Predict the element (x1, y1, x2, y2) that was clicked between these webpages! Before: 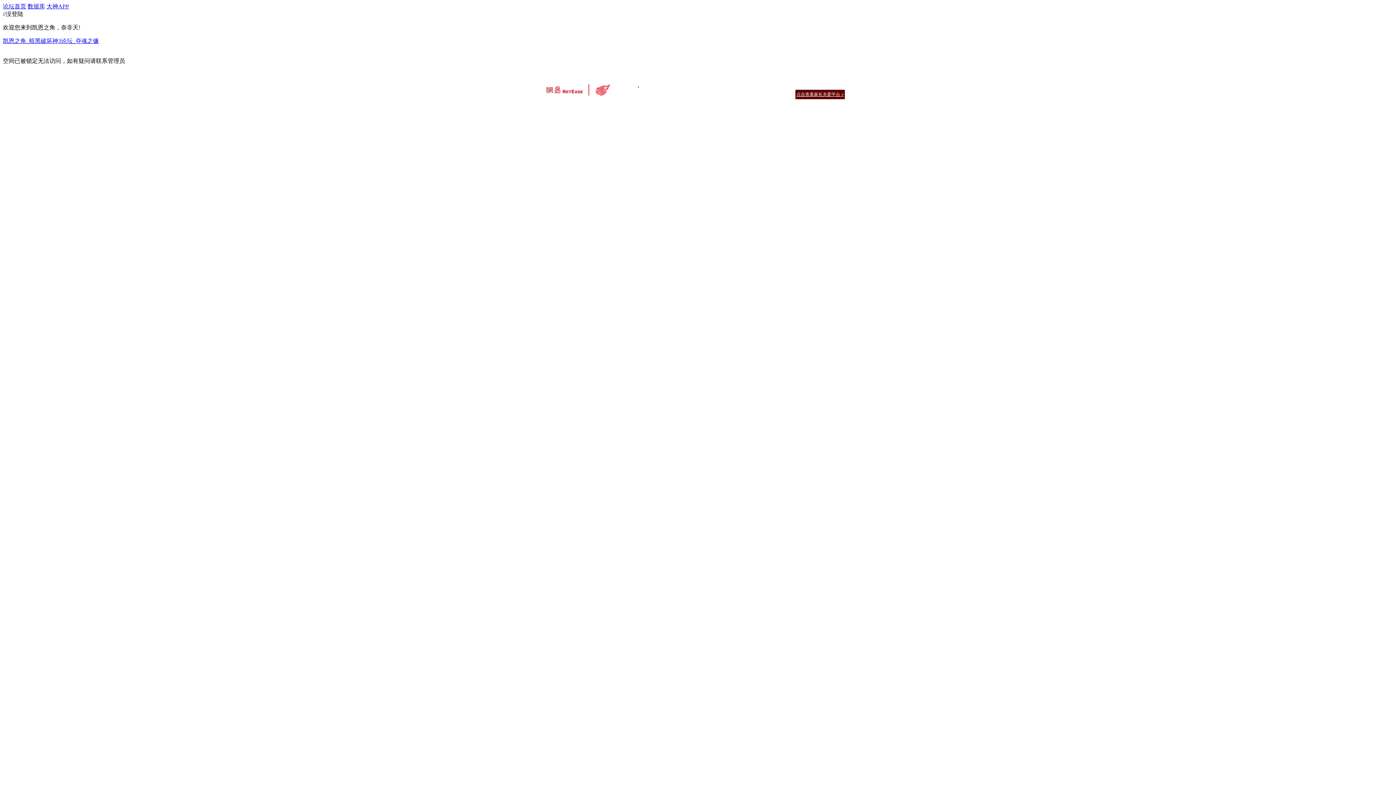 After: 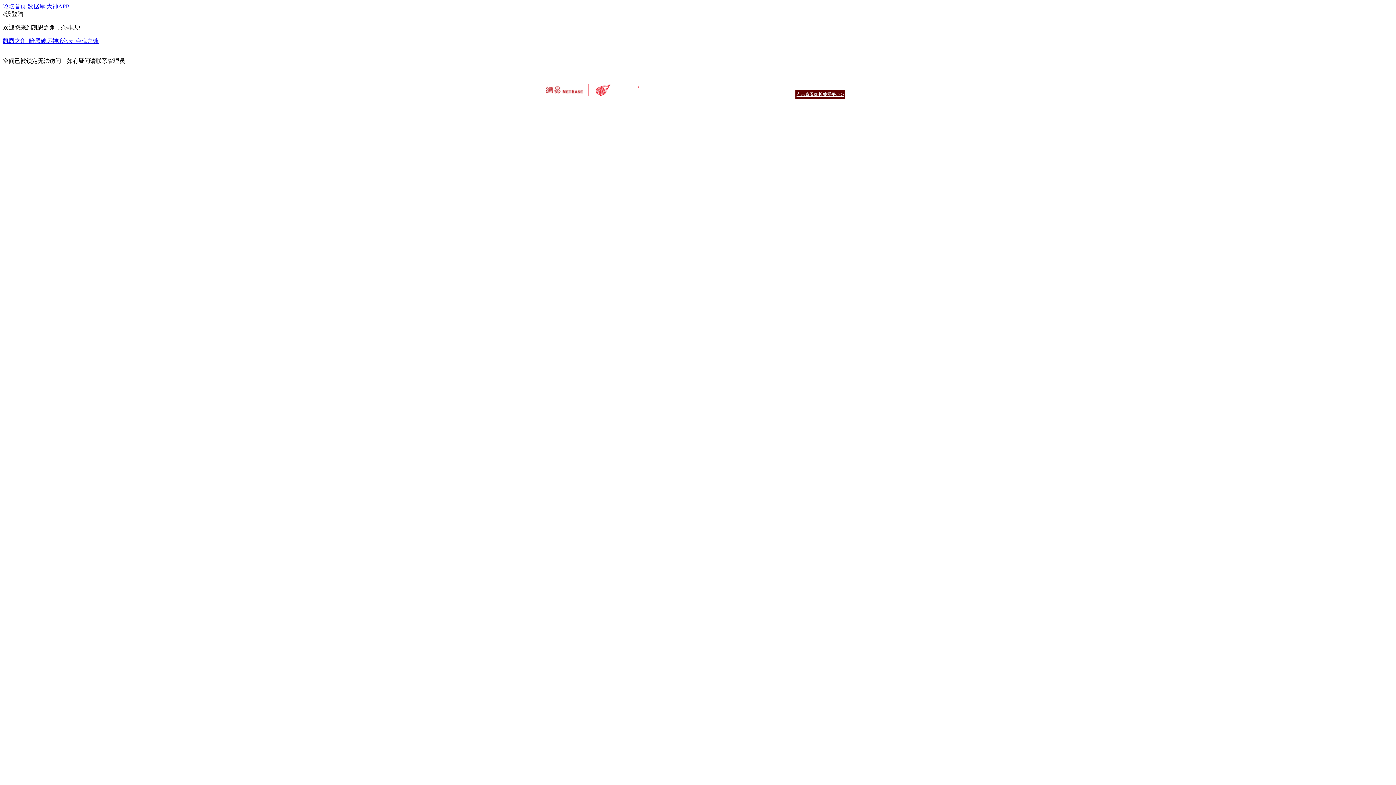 Action: bbox: (546, 104, 594, 109) label: 违法和不良信息举报中心